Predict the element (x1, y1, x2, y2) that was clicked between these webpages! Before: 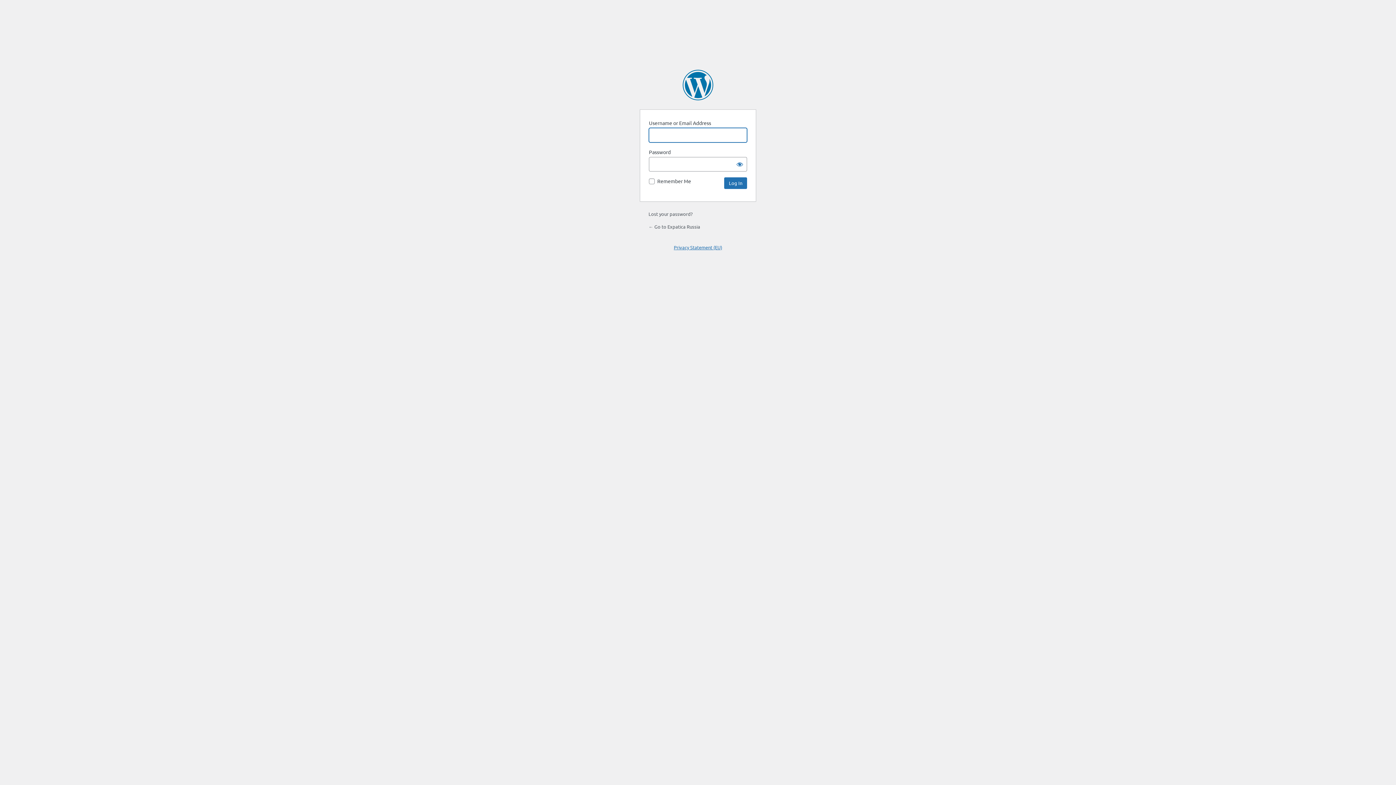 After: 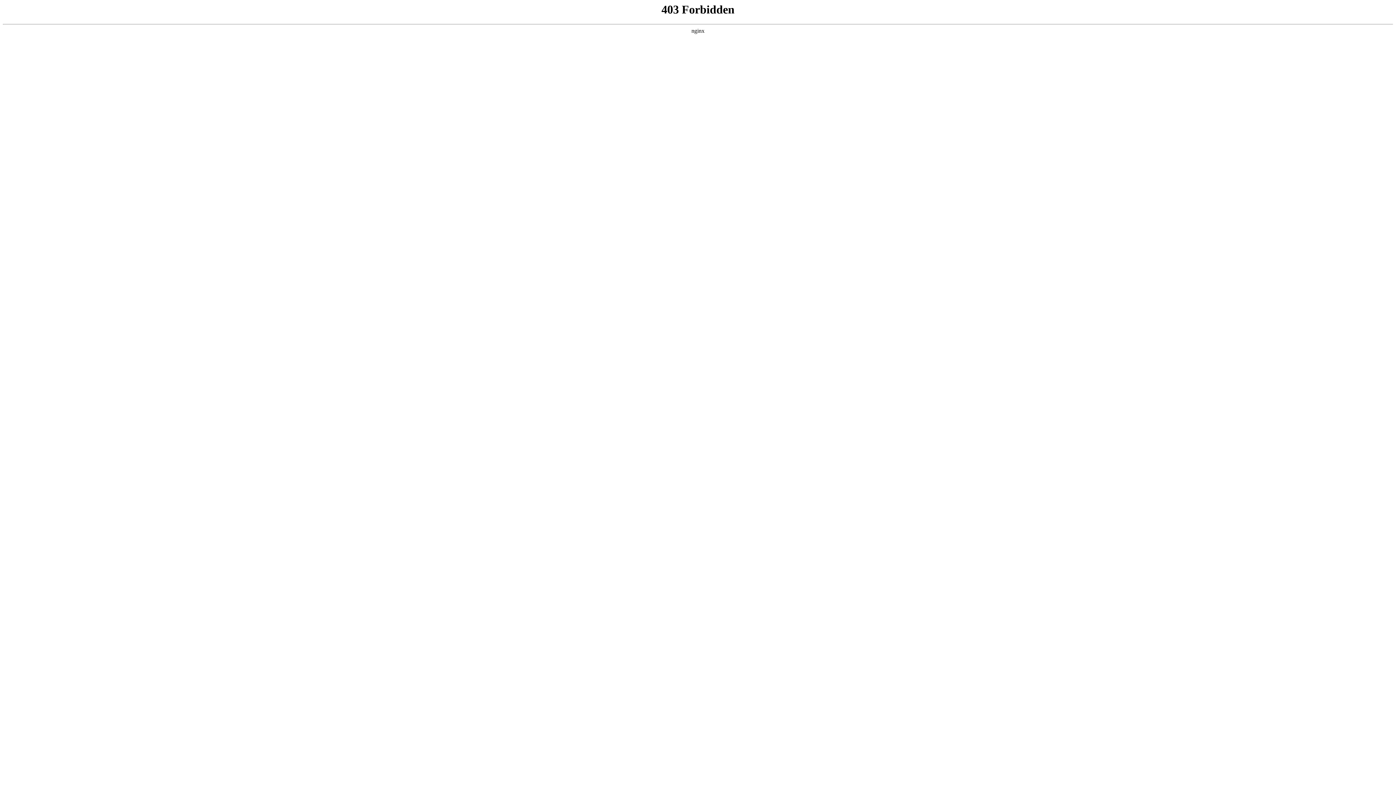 Action: bbox: (682, 69, 713, 100) label: Powered by WordPress